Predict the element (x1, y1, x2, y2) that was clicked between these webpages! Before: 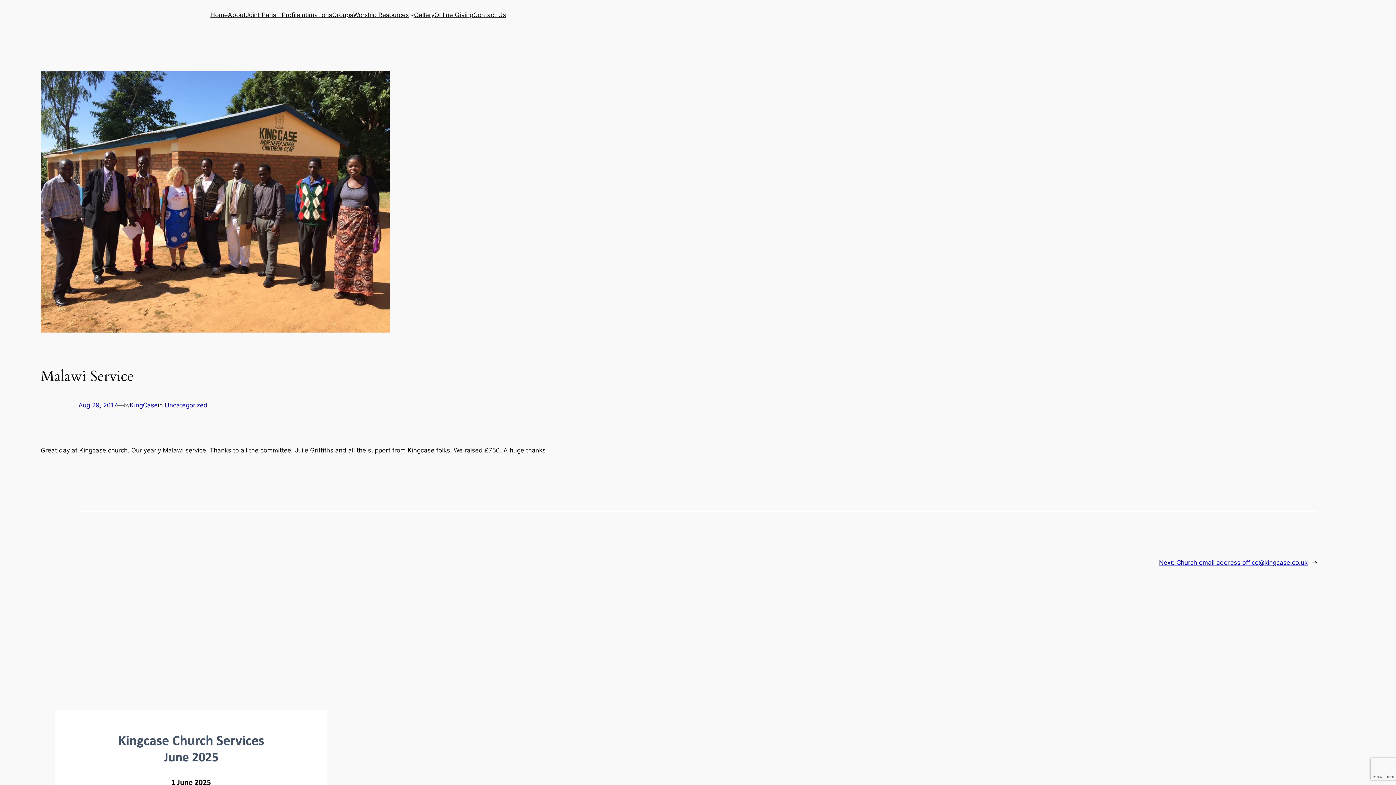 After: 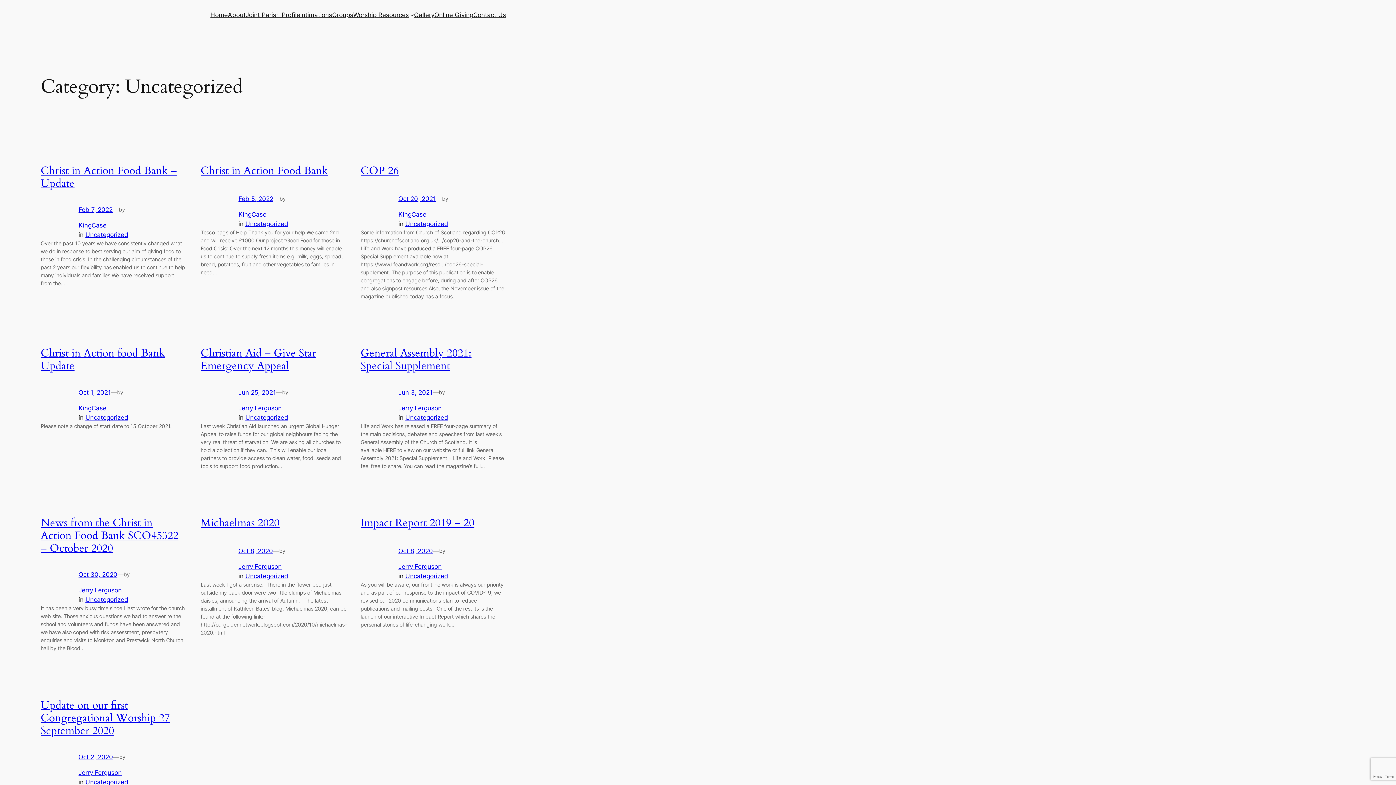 Action: label: Uncategorized bbox: (164, 401, 207, 409)